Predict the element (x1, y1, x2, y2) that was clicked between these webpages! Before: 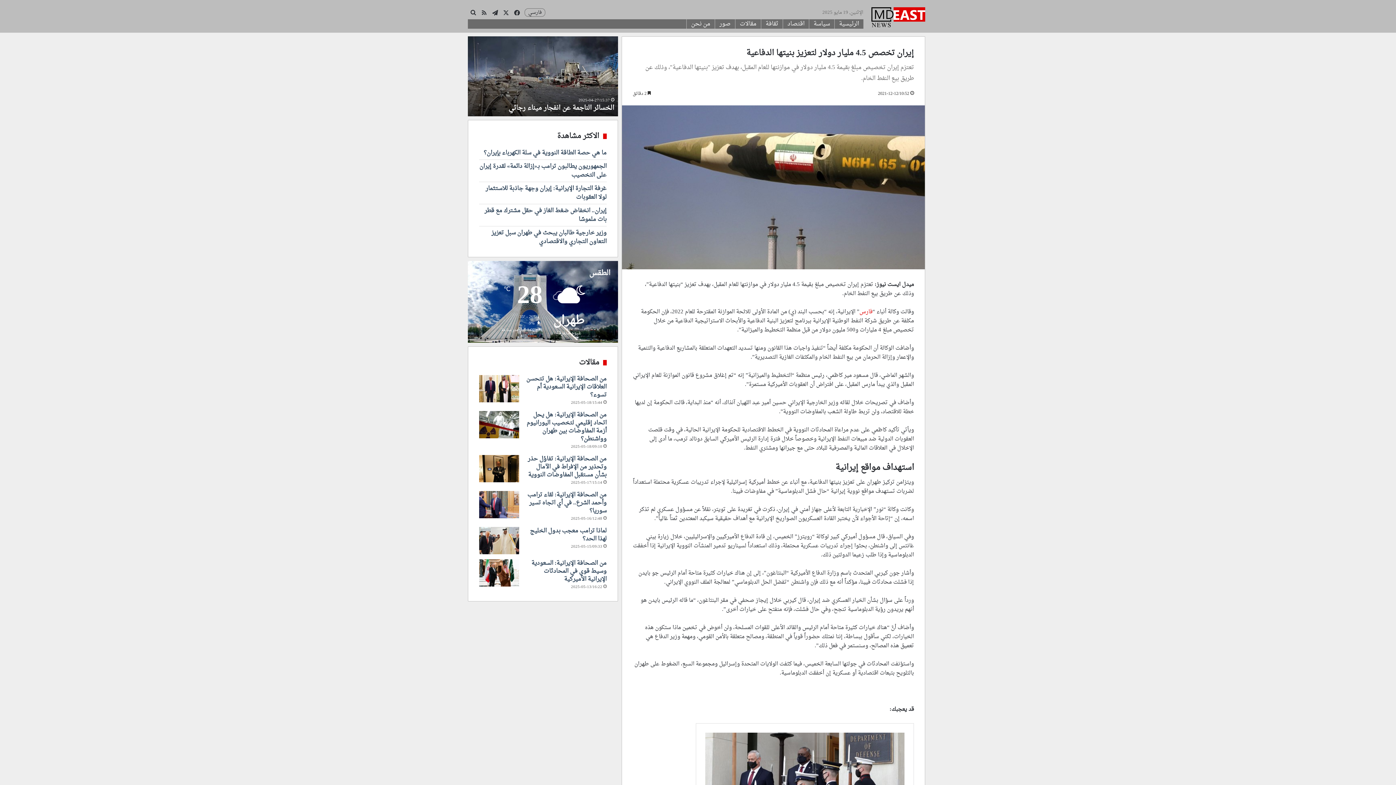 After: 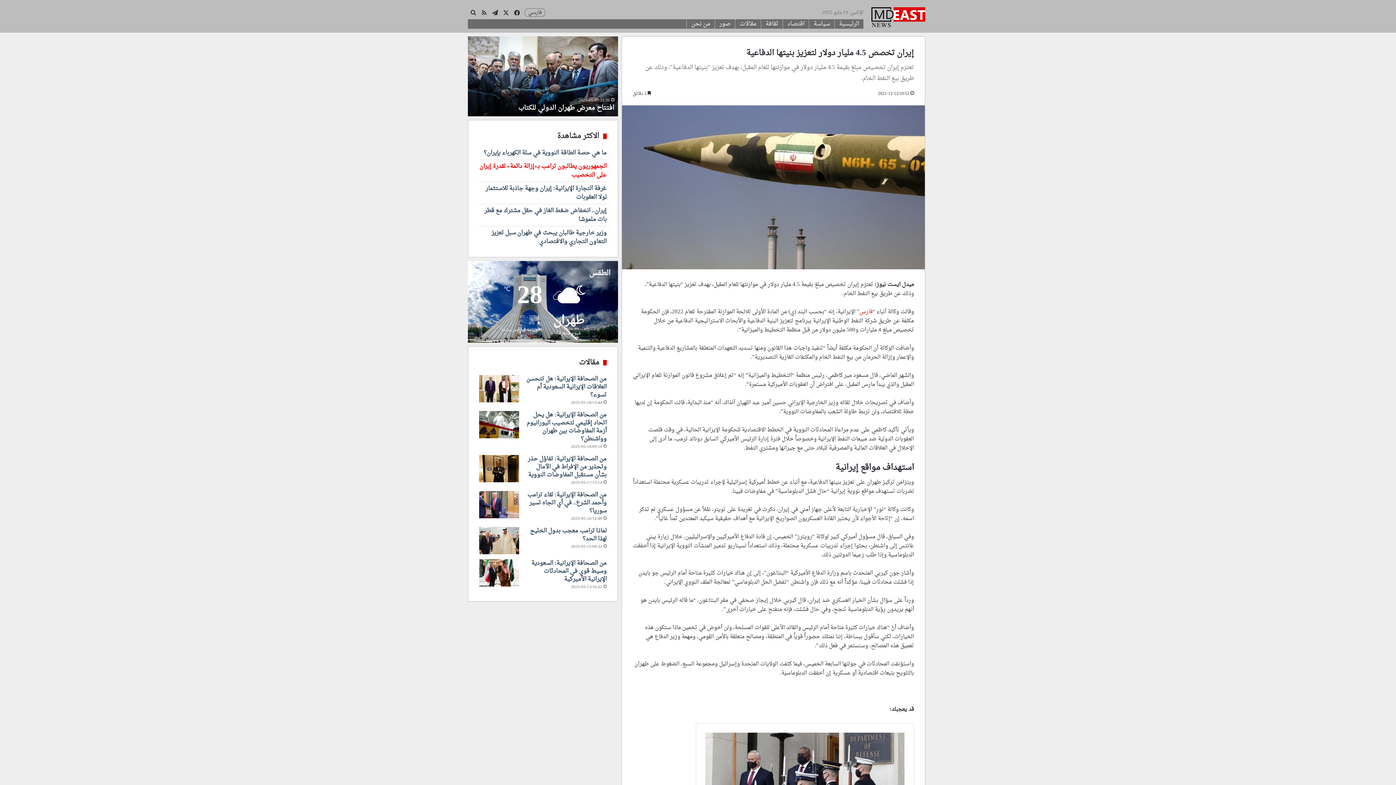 Action: label: الجمهوريون يطالبون ترامب بـ«إزالة دائمة» لقدرة إيران على التخصيب bbox: (479, 161, 606, 180)